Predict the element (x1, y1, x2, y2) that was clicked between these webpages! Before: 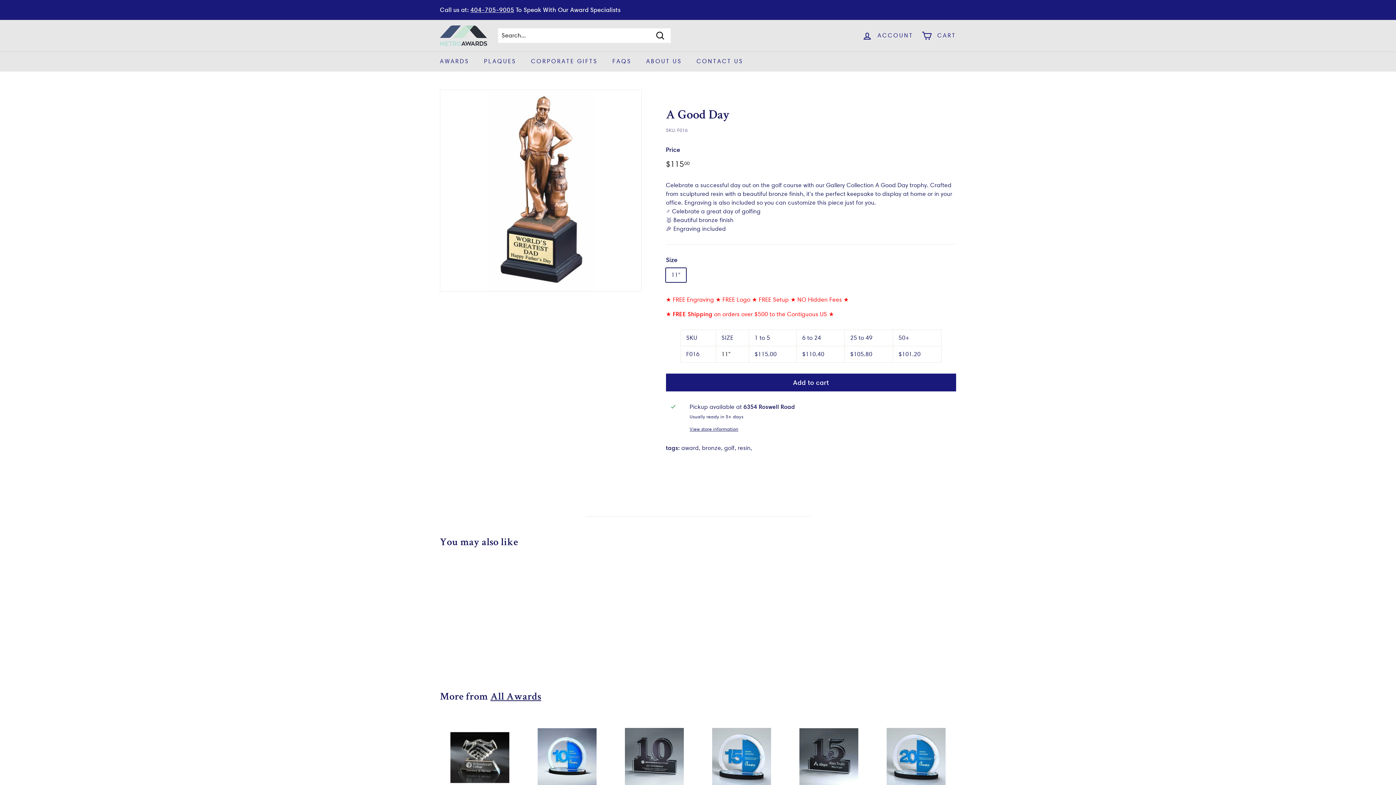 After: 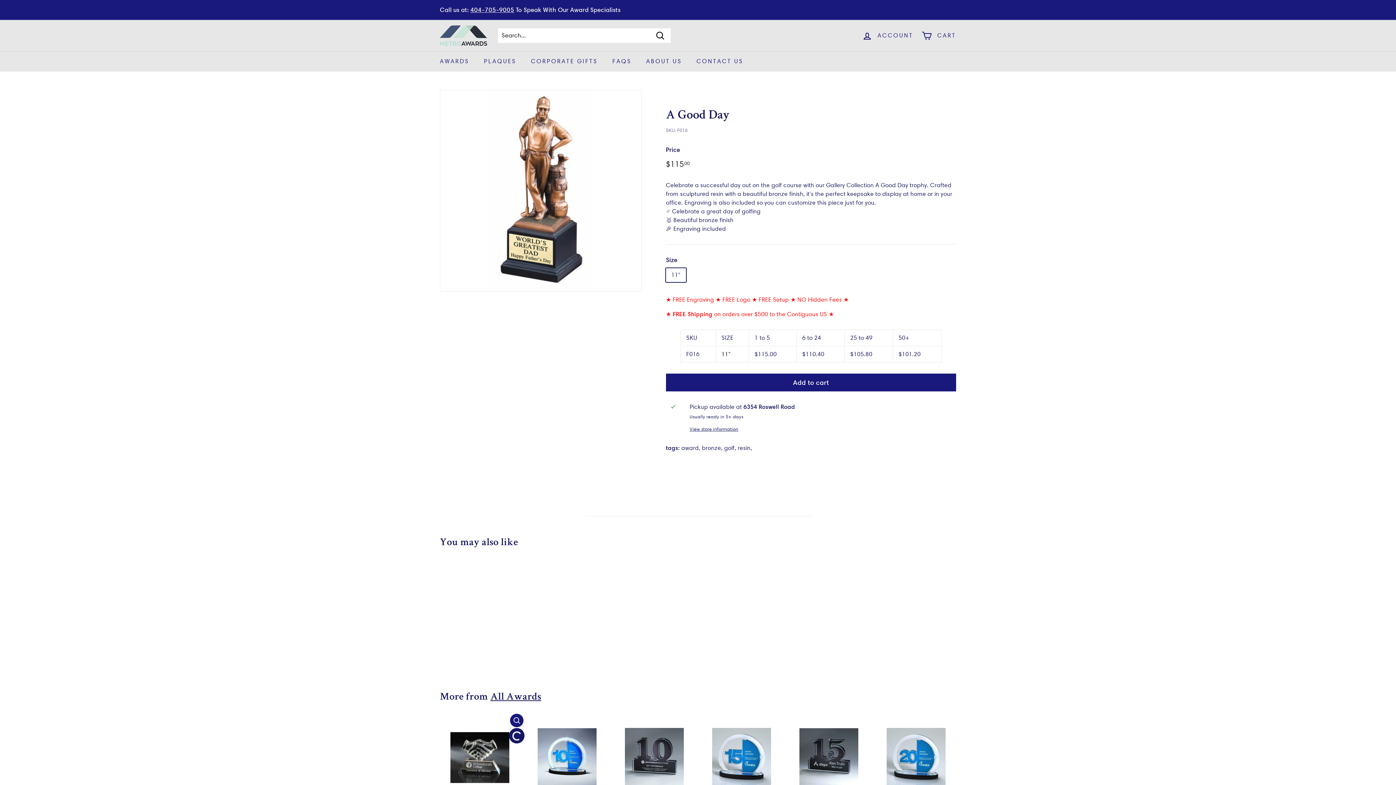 Action: label: Add to cart bbox: (510, 731, 523, 744)